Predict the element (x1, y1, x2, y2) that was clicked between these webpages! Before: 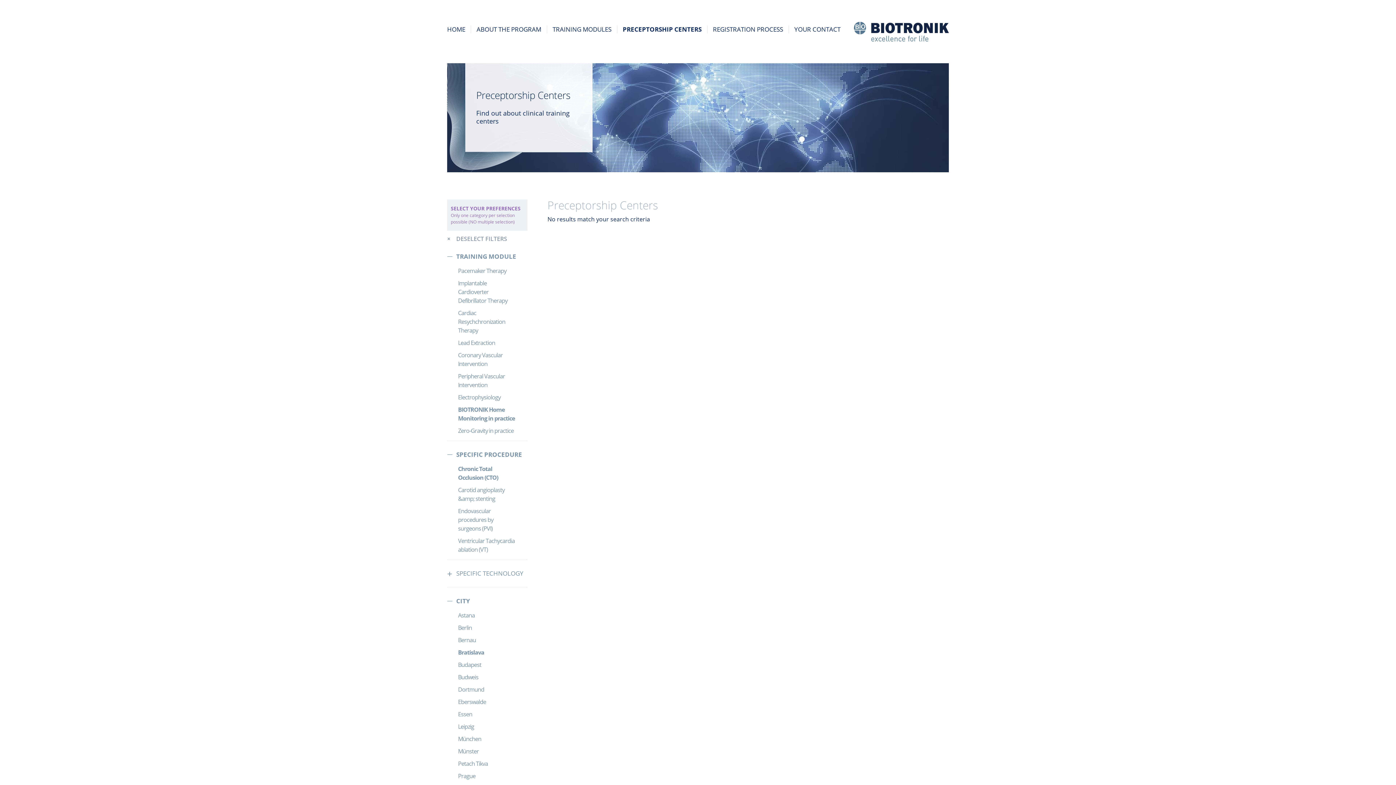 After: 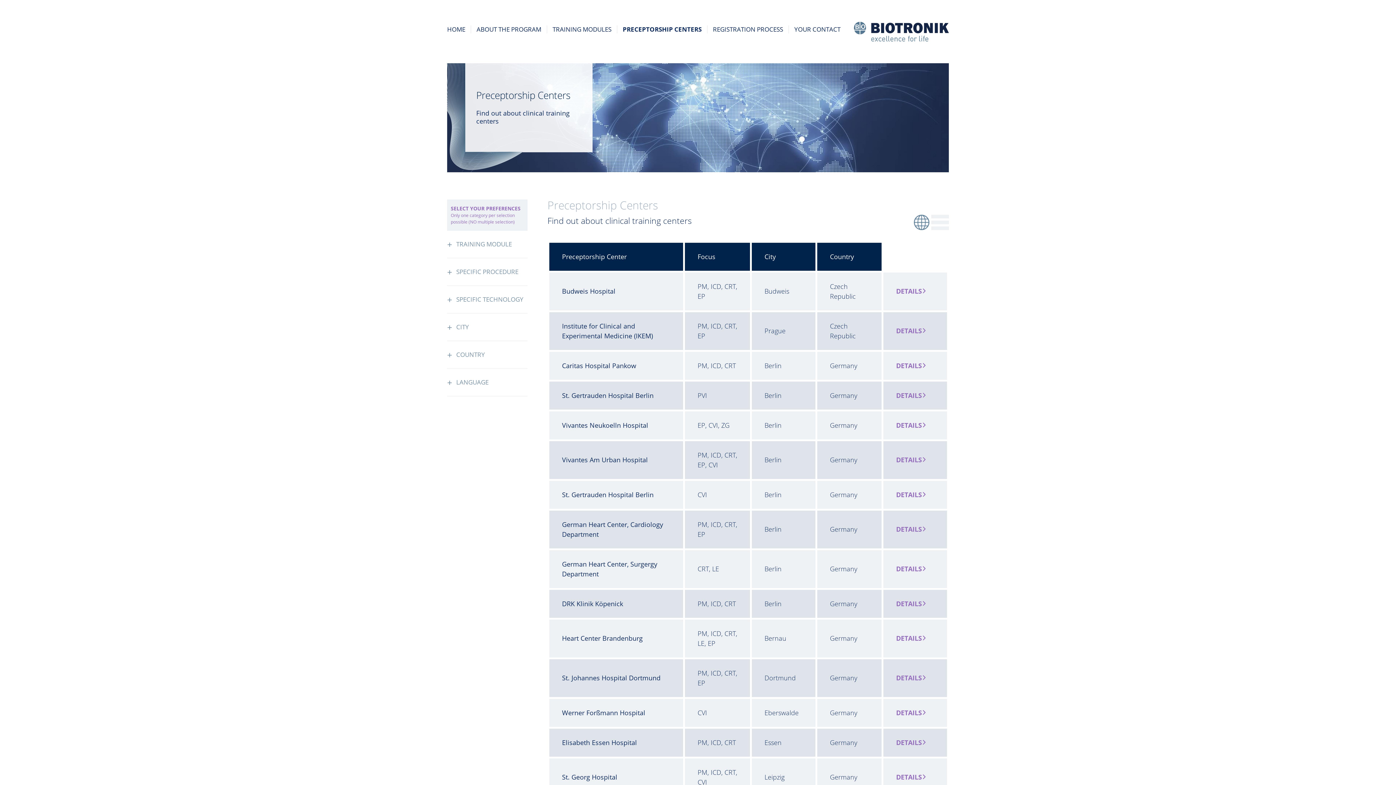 Action: label: PRECEPTORSHIP CENTERS bbox: (622, 25, 701, 33)